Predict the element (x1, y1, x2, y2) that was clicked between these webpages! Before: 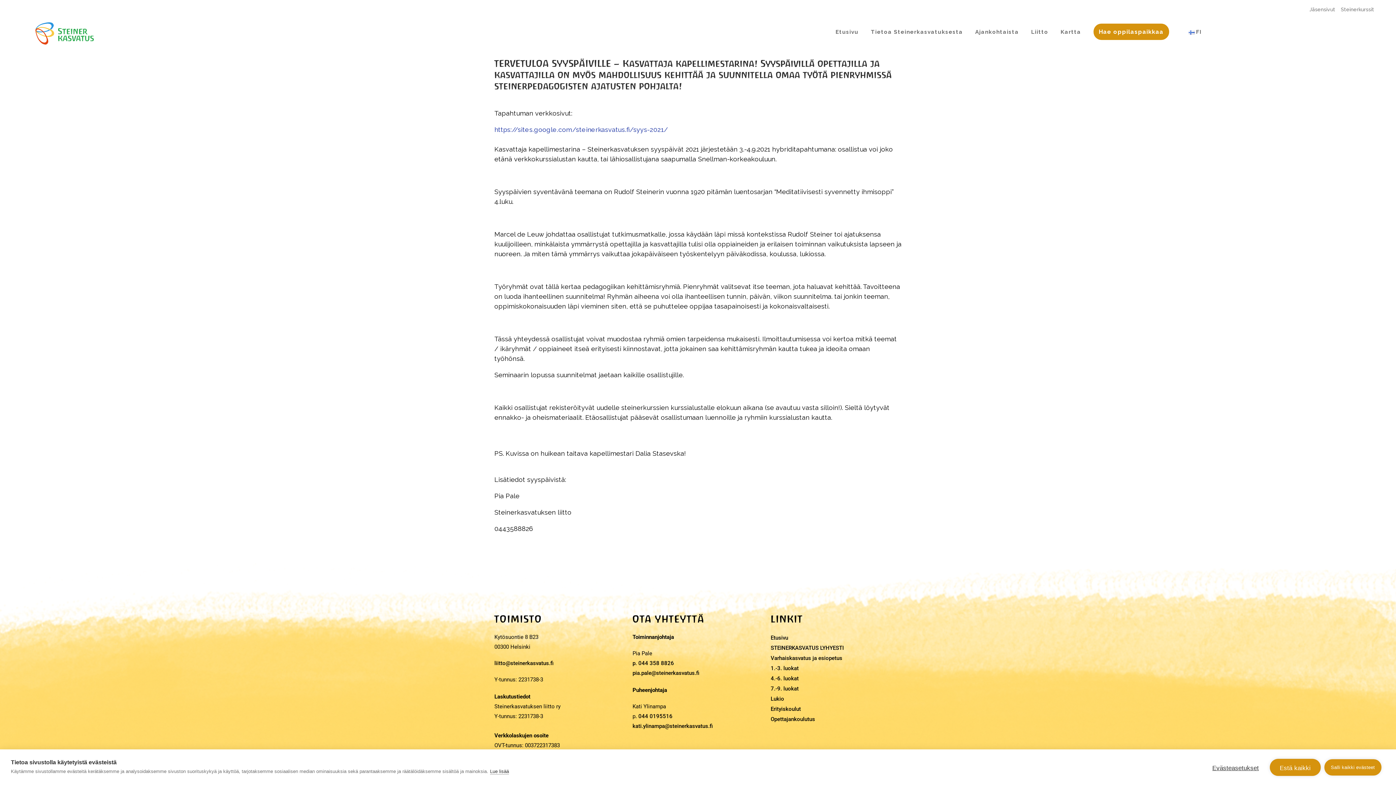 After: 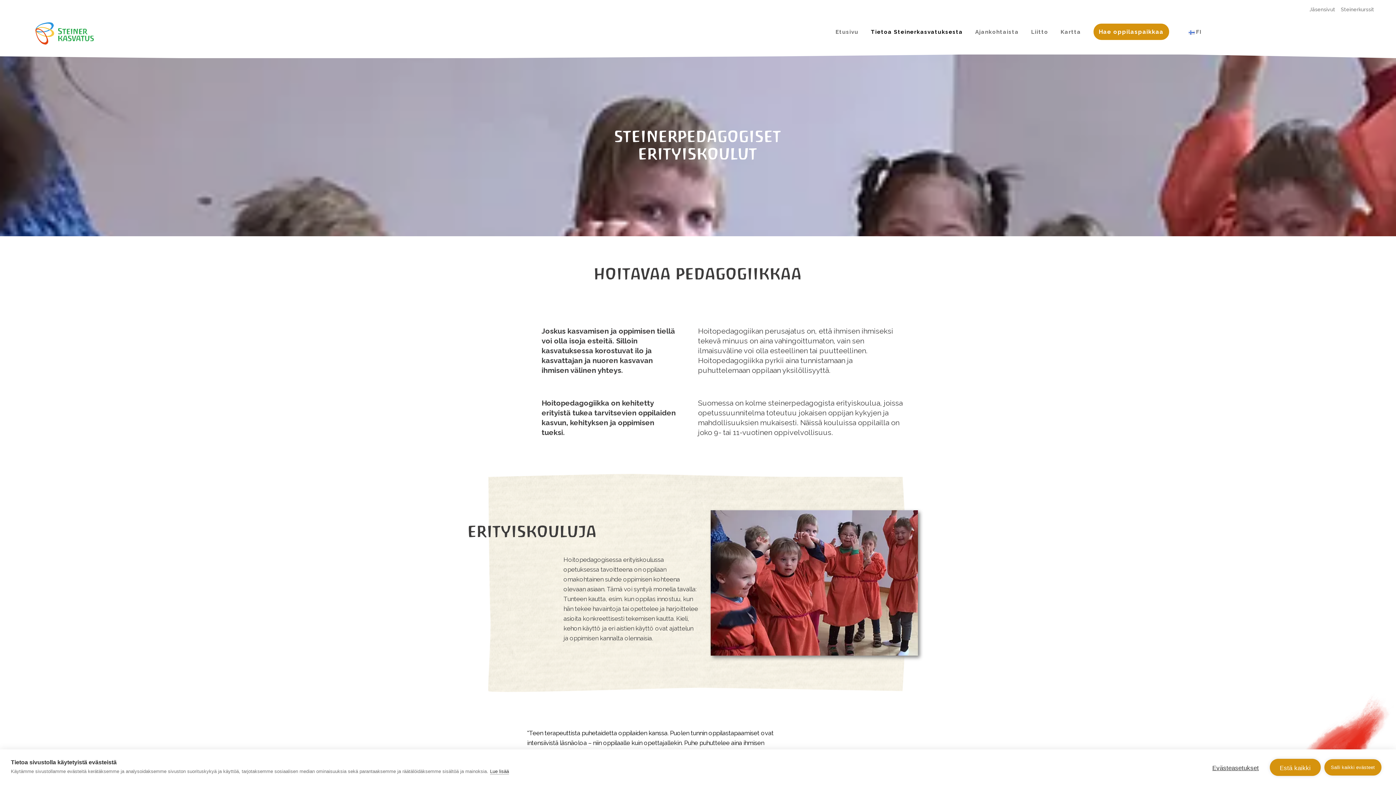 Action: label: Erityiskoulut bbox: (770, 704, 901, 714)